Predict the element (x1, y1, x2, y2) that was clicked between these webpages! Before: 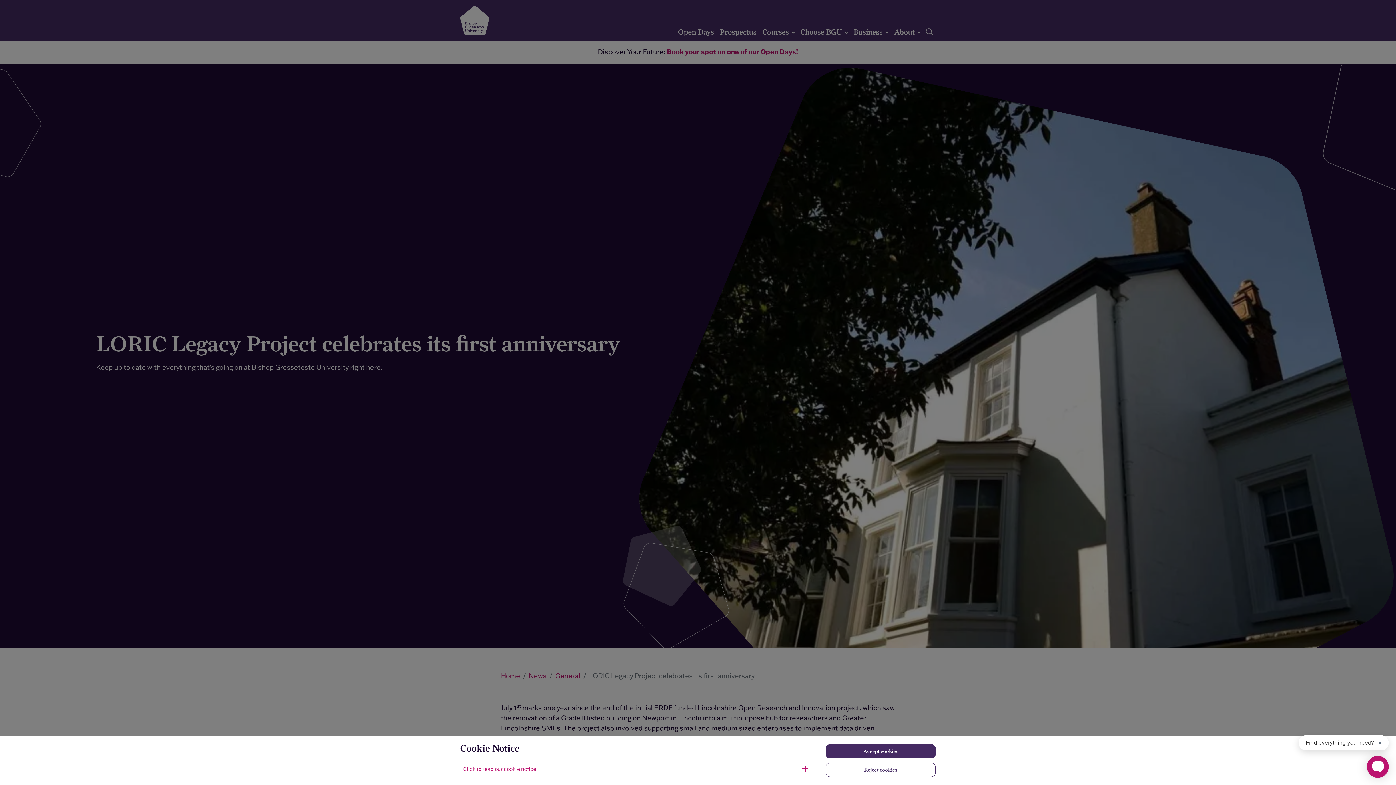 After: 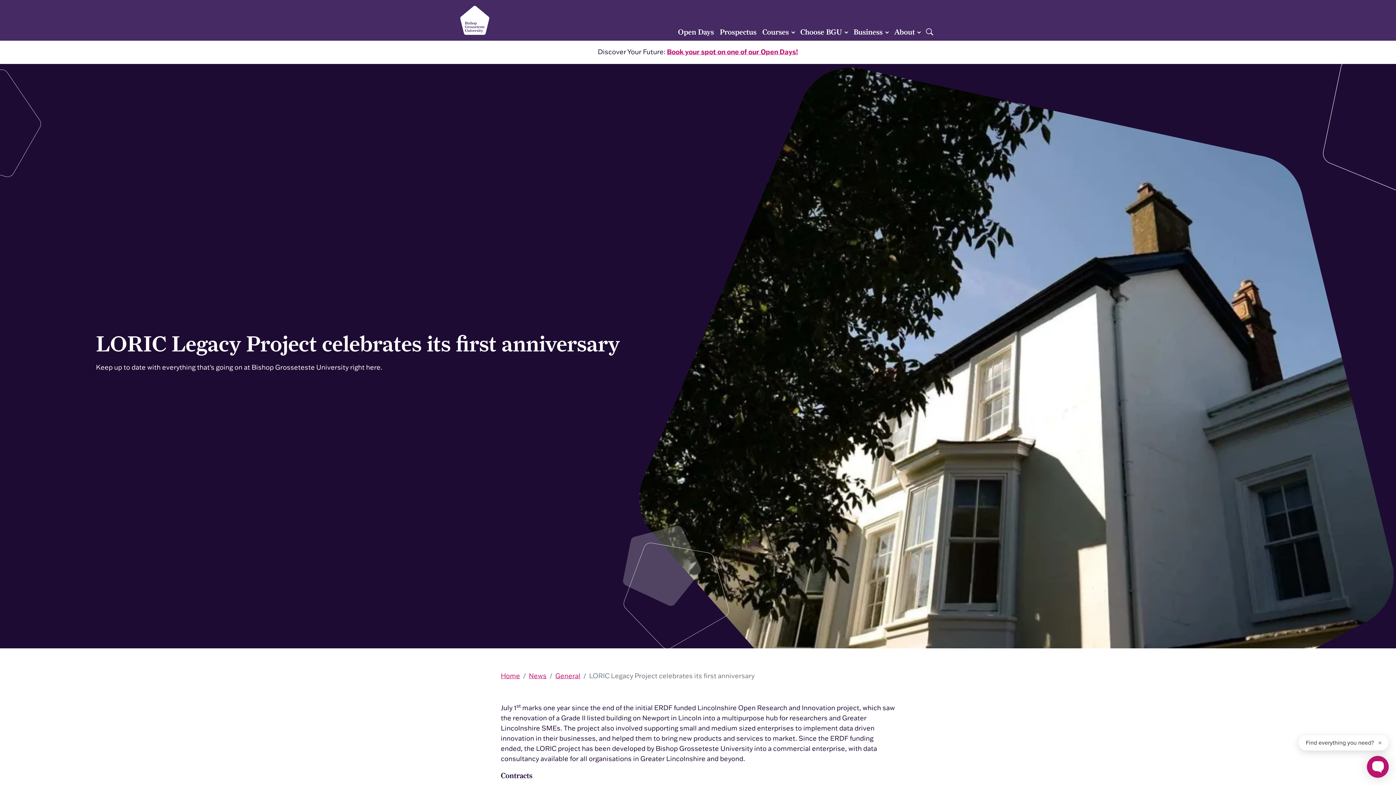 Action: bbox: (825, 744, 936, 758) label: Accept cookies